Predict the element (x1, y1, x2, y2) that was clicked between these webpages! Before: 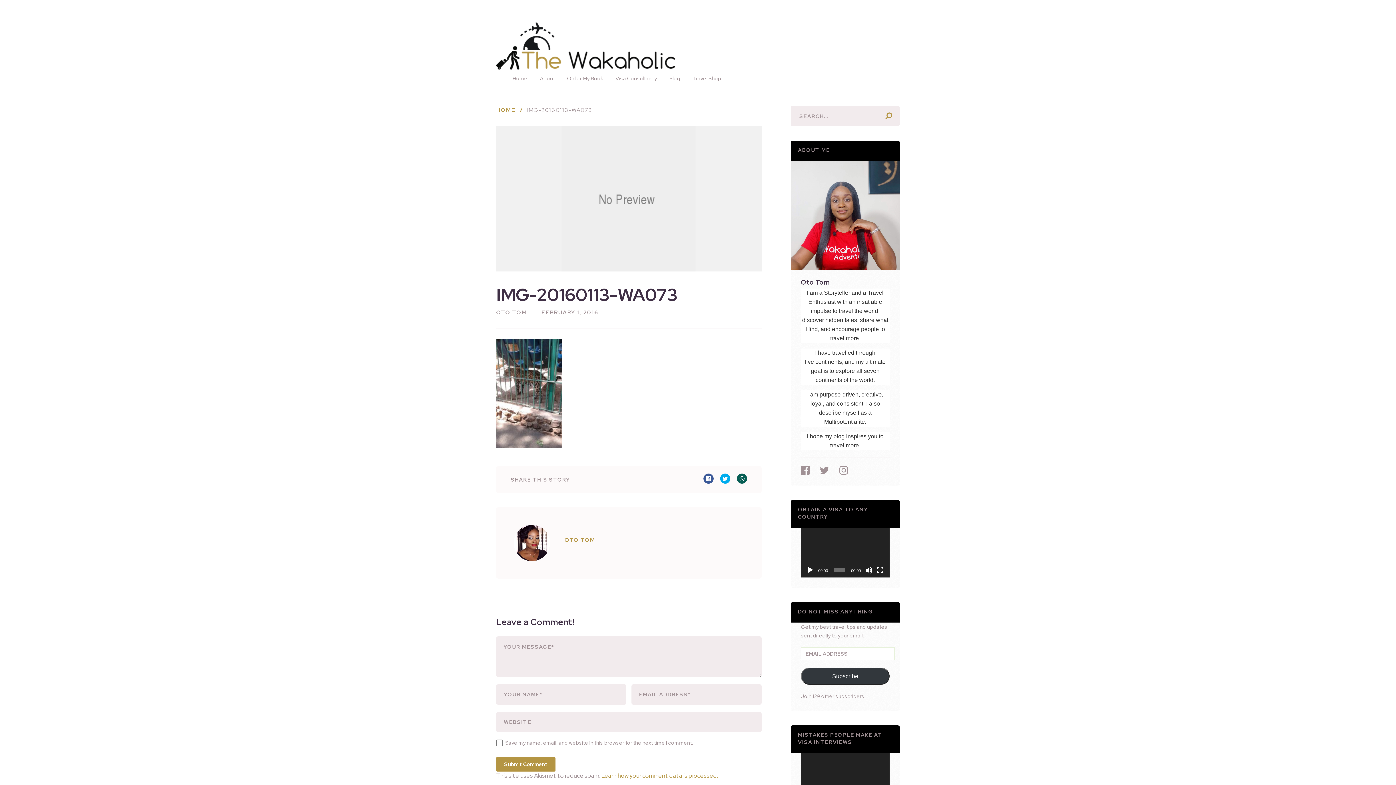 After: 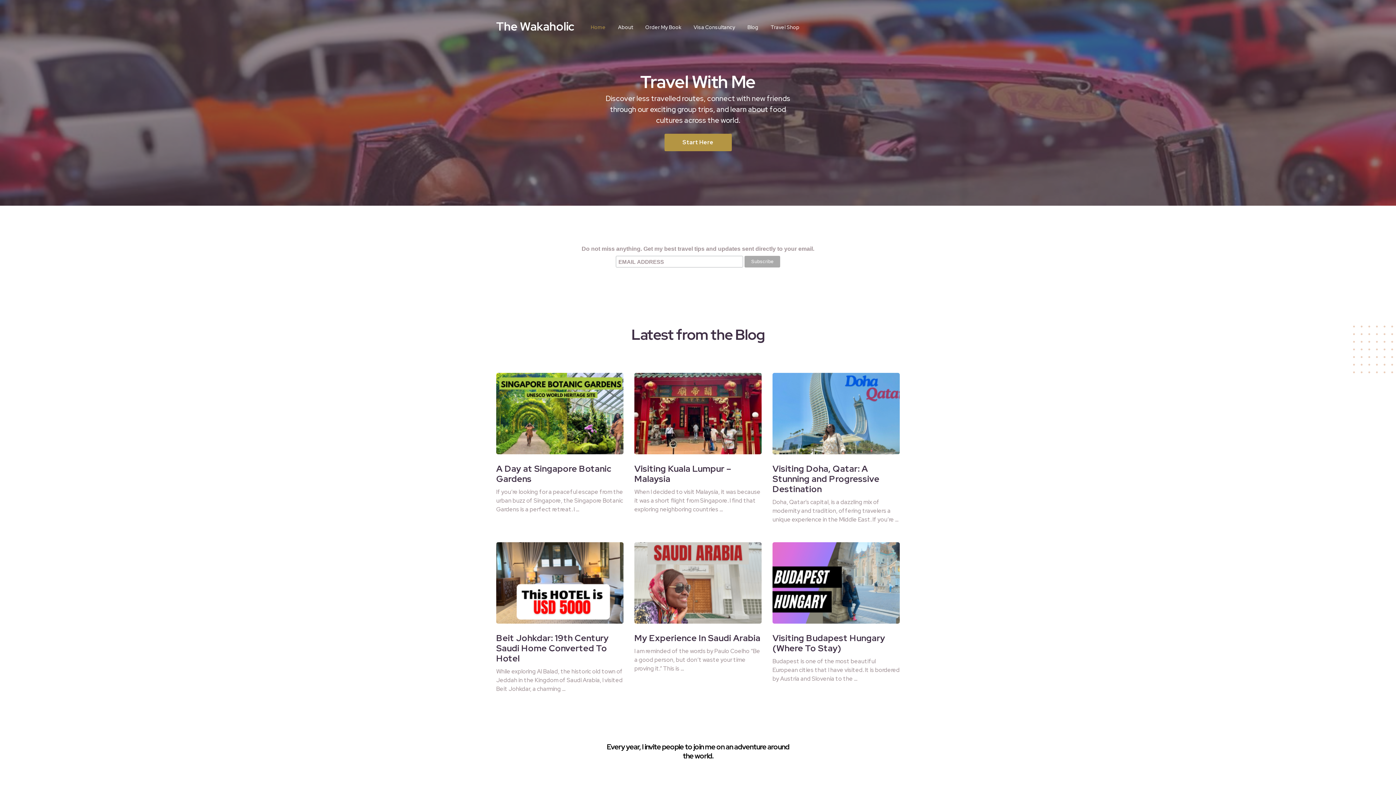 Action: bbox: (496, 106, 515, 113) label: HOME